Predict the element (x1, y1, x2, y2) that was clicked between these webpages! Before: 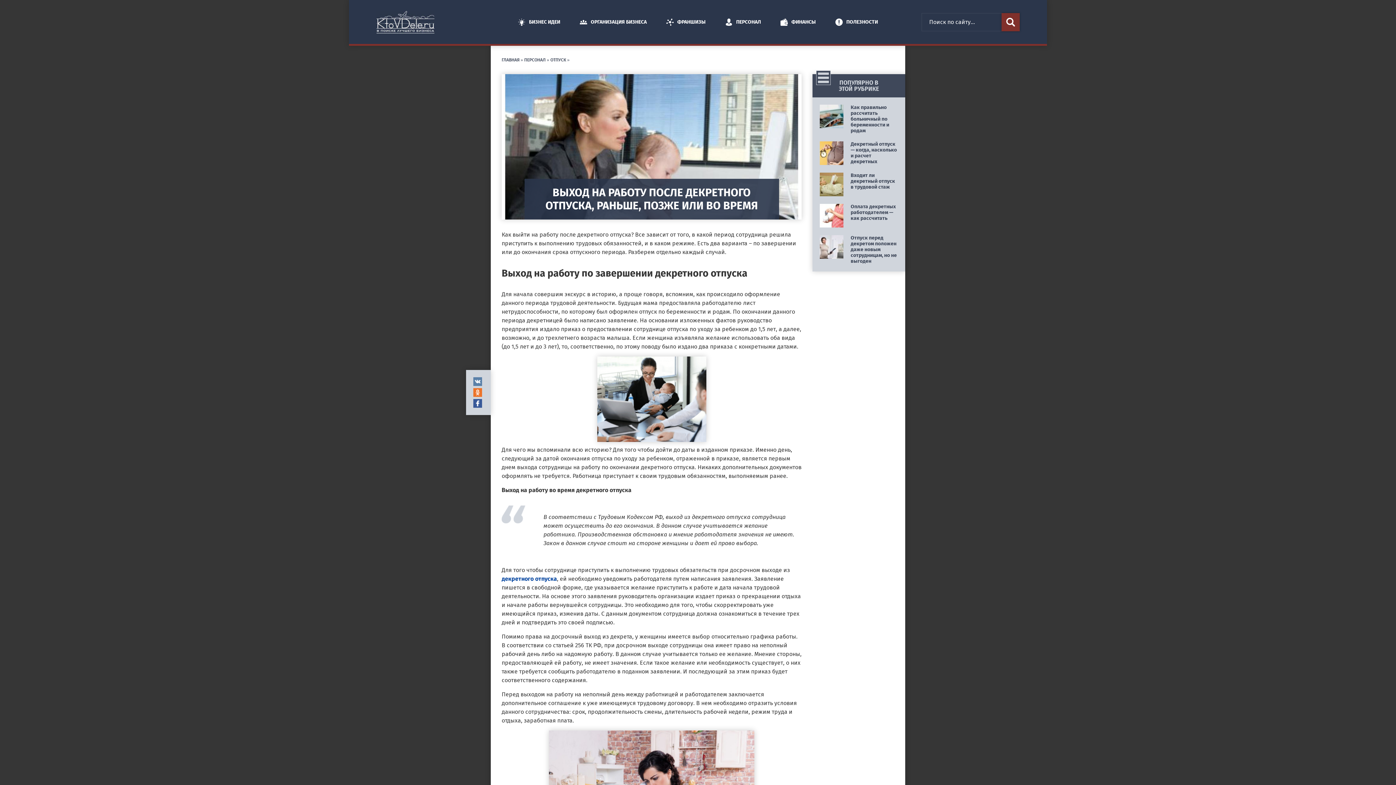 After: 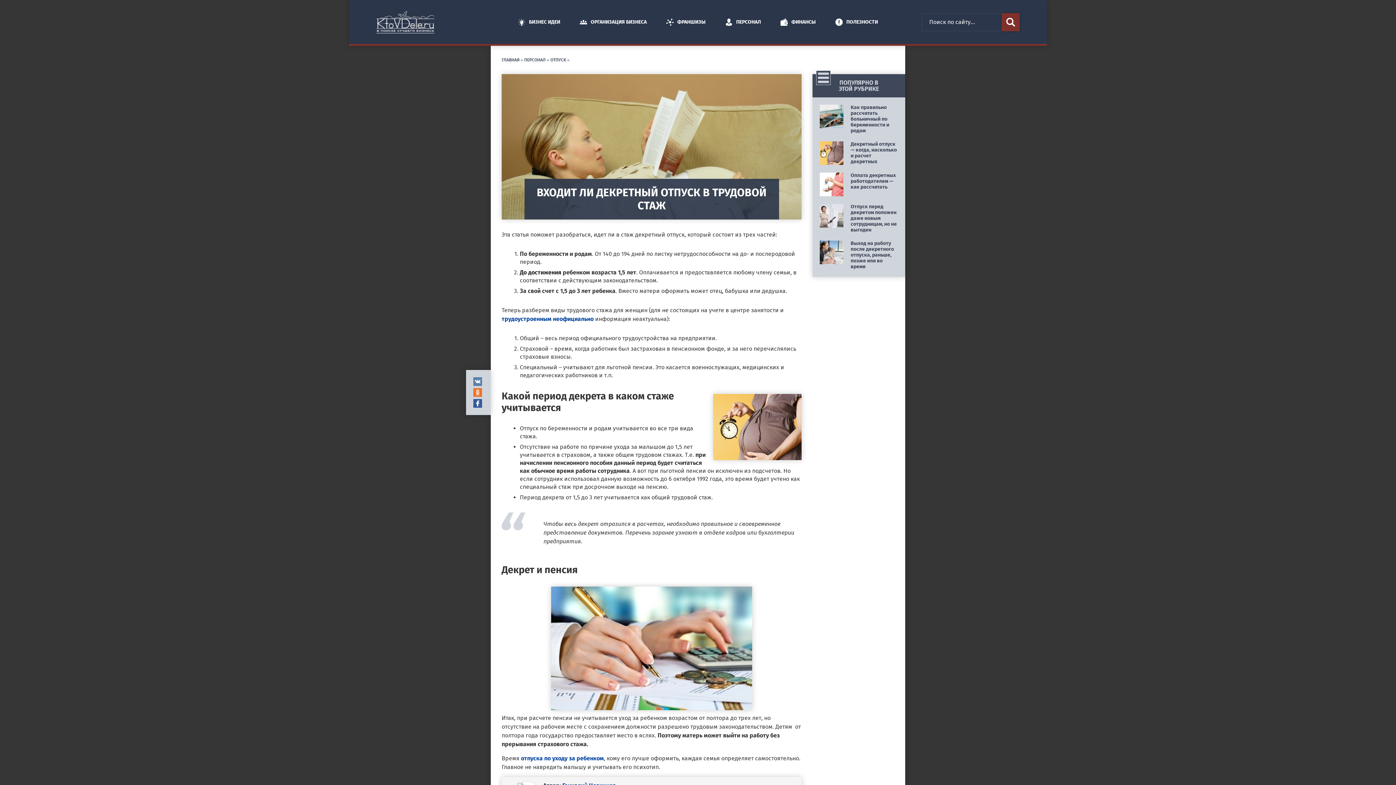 Action: label: Входит ли декретный отпуск в трудовой стаж bbox: (850, 172, 895, 190)